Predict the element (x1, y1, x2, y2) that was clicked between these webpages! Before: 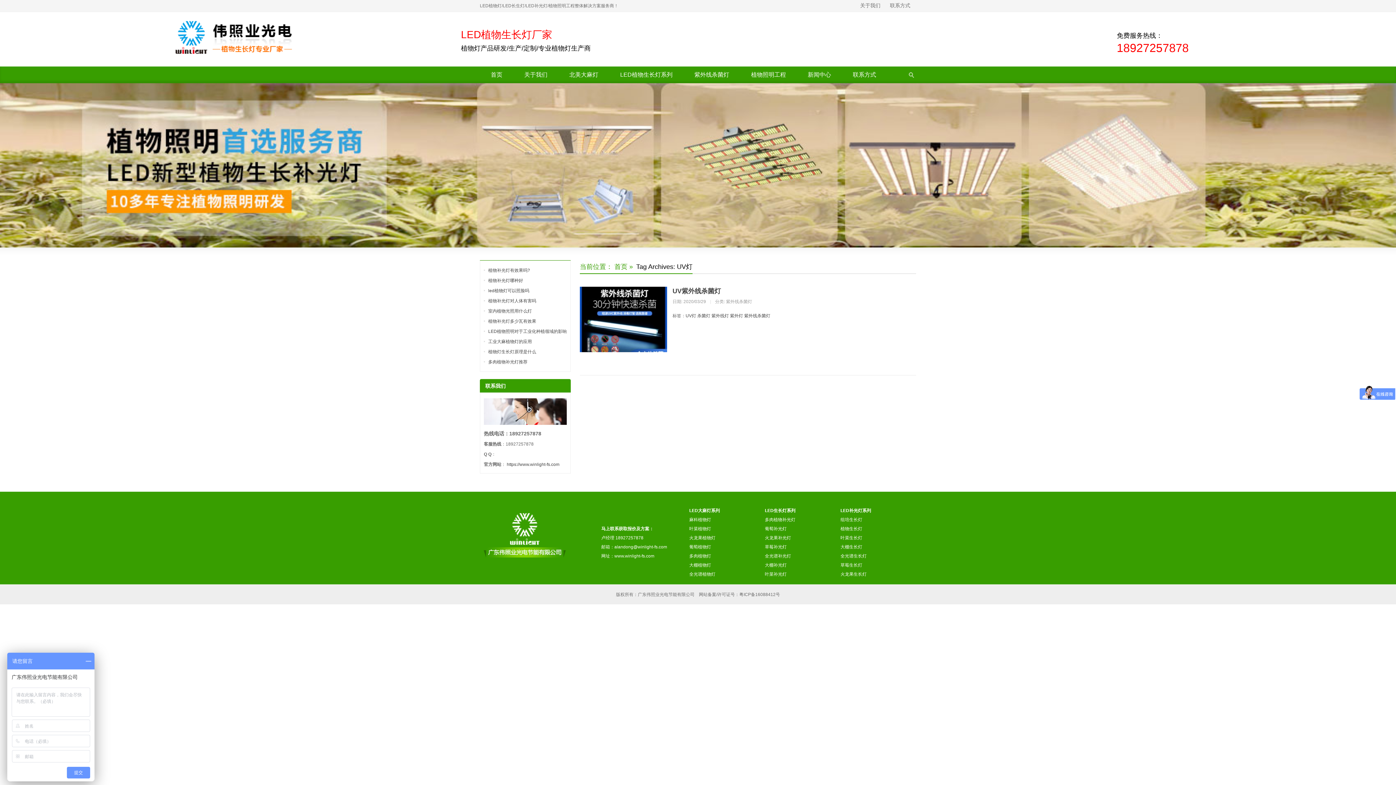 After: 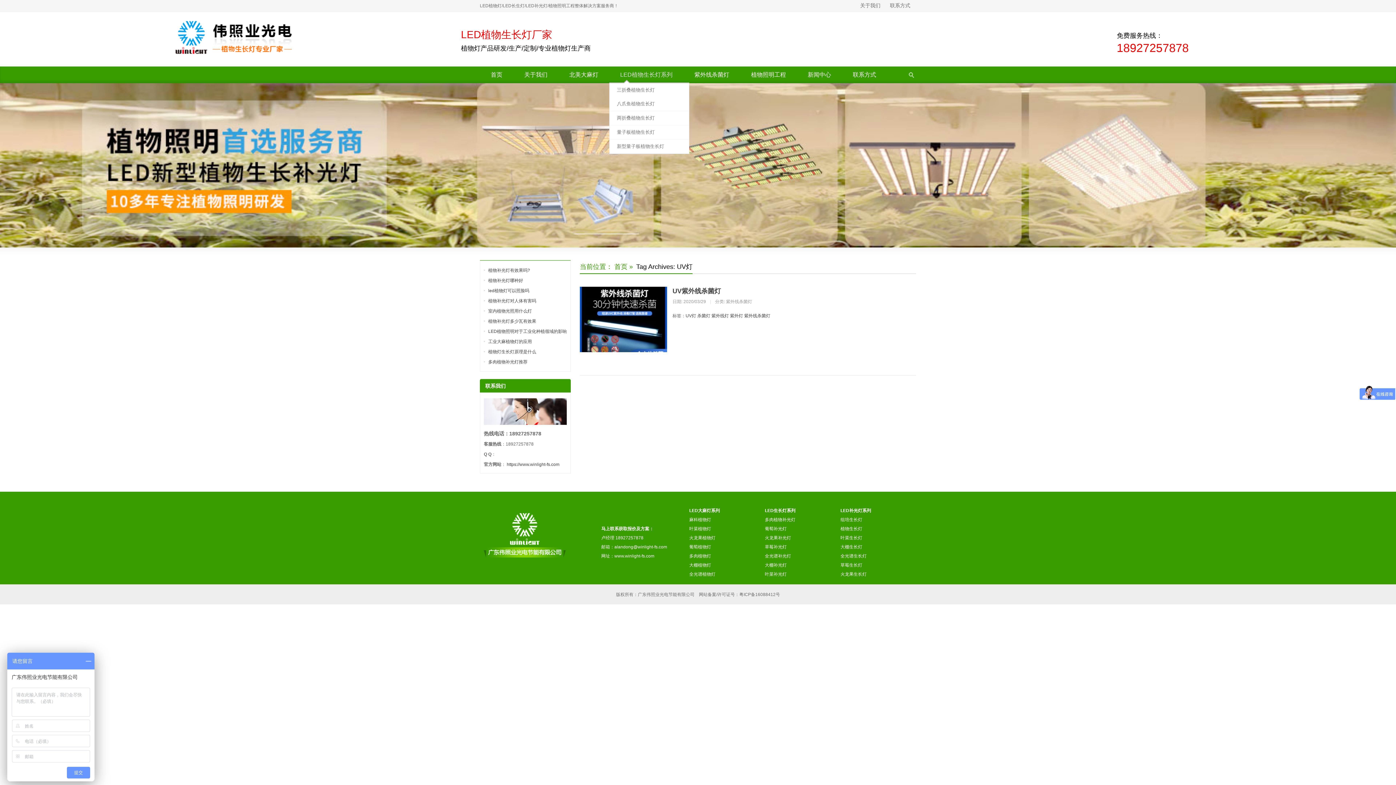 Action: label: LED植物生长灯系列 bbox: (609, 66, 683, 83)